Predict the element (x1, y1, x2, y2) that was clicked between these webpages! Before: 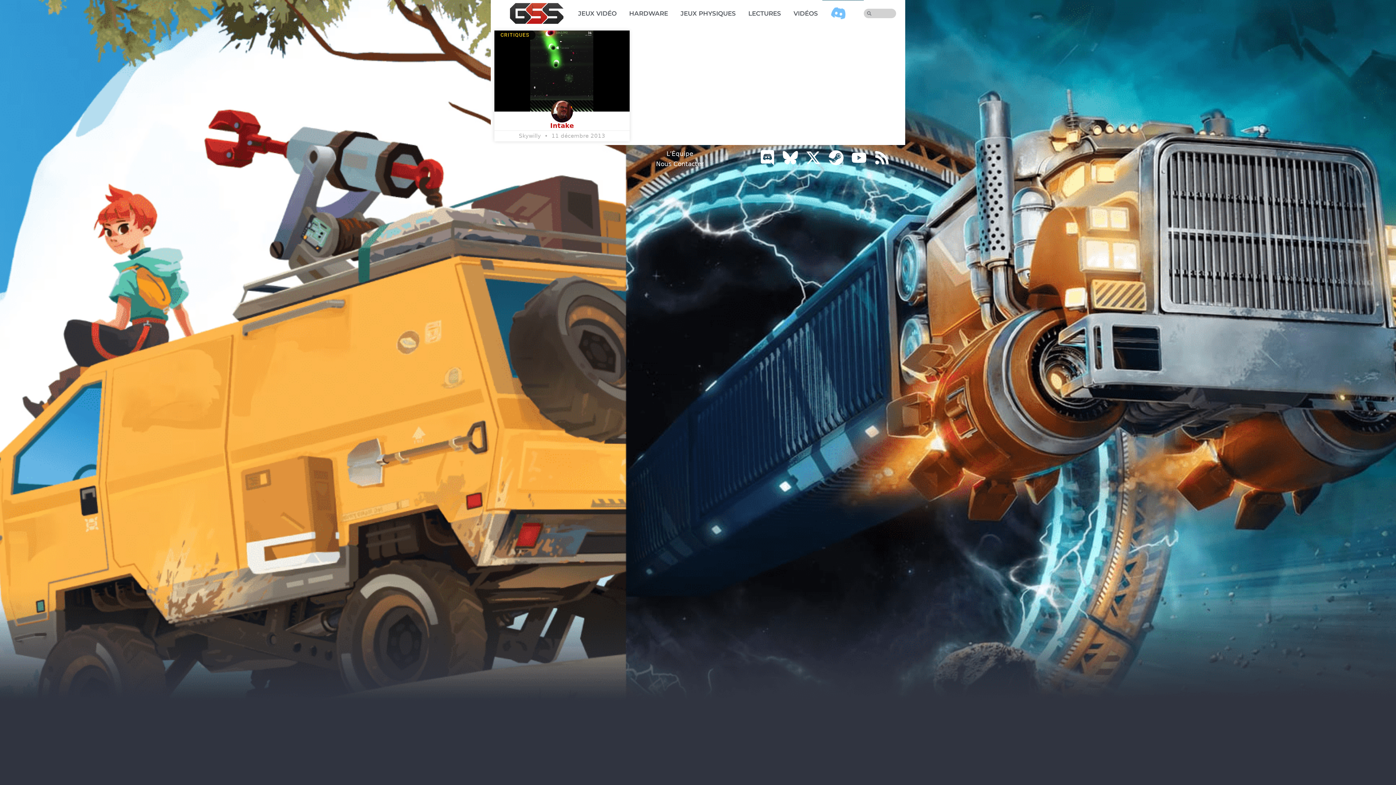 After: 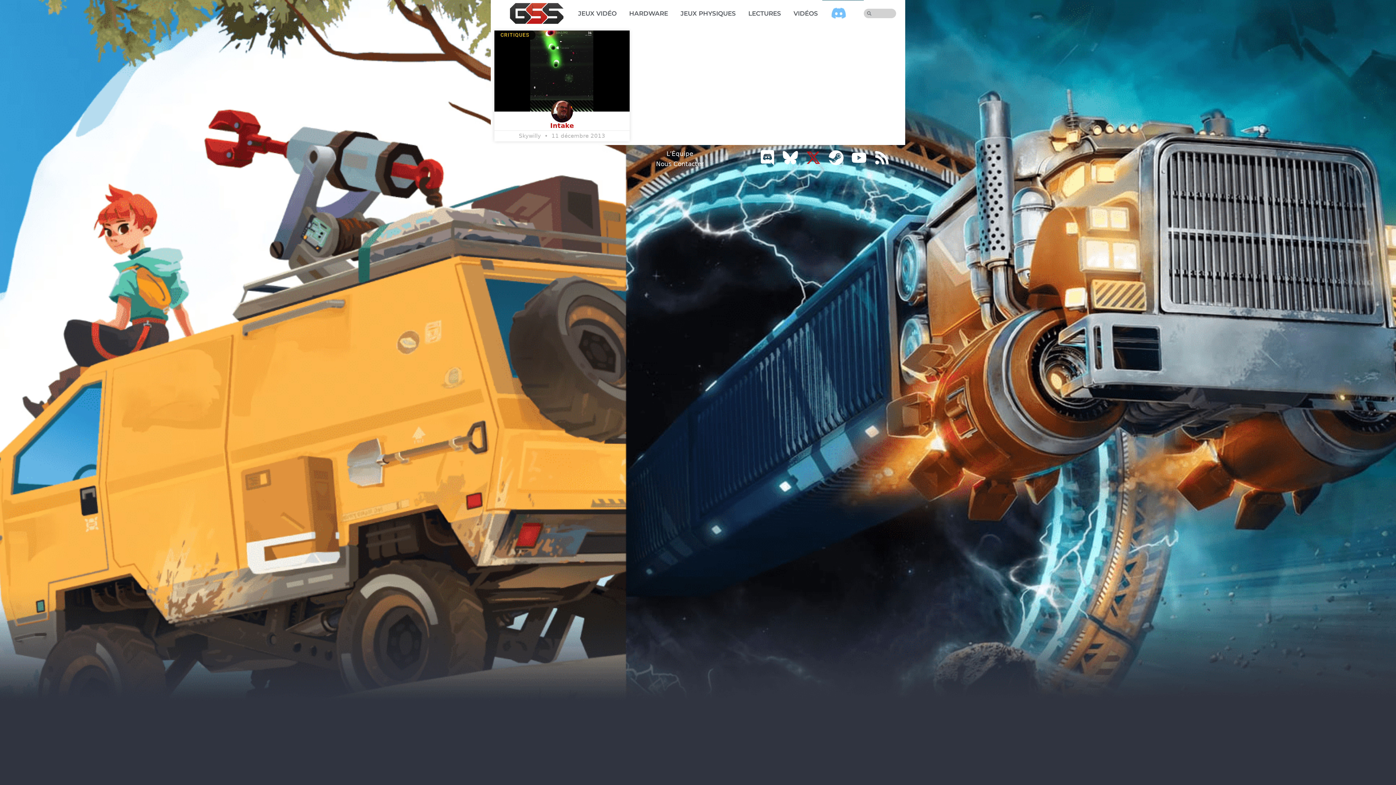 Action: label: X-twitter bbox: (805, 150, 821, 165)